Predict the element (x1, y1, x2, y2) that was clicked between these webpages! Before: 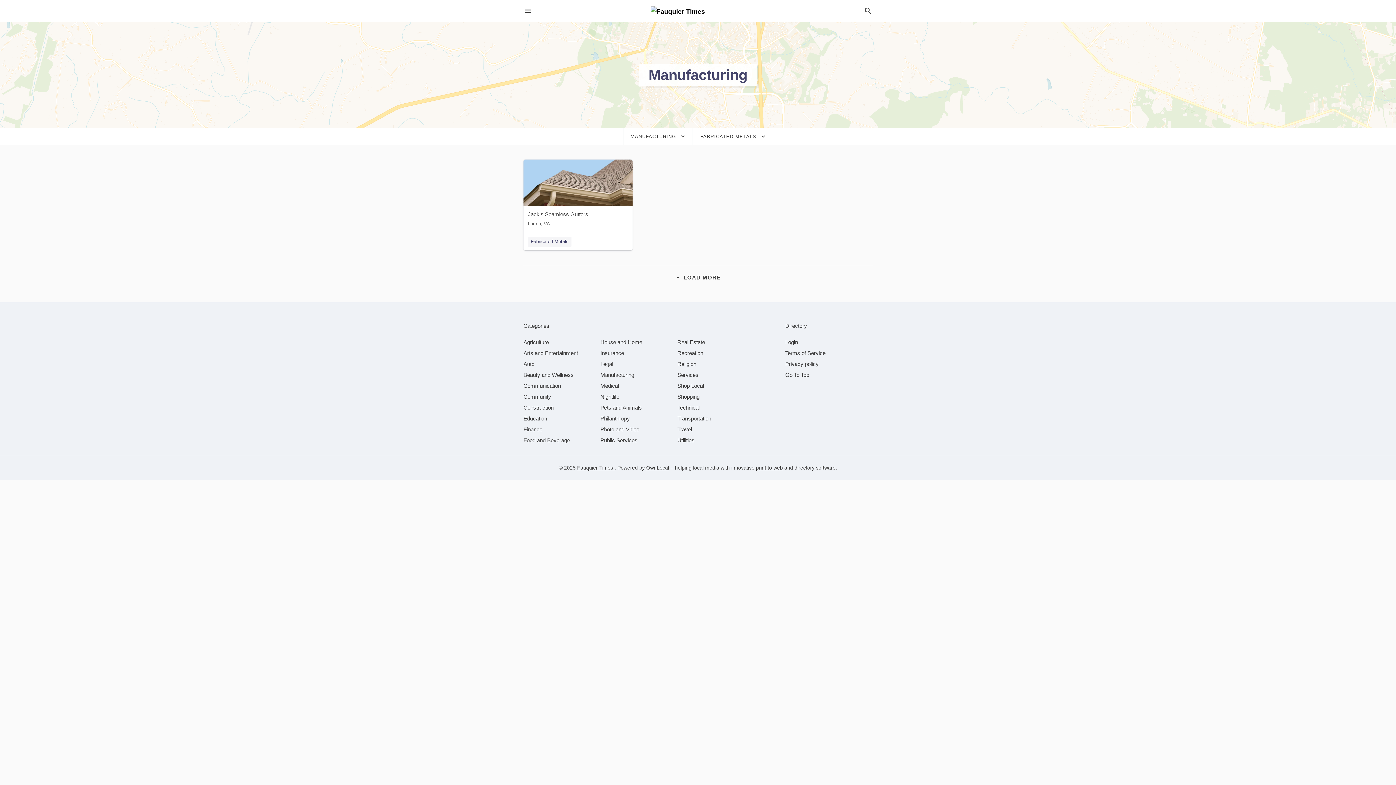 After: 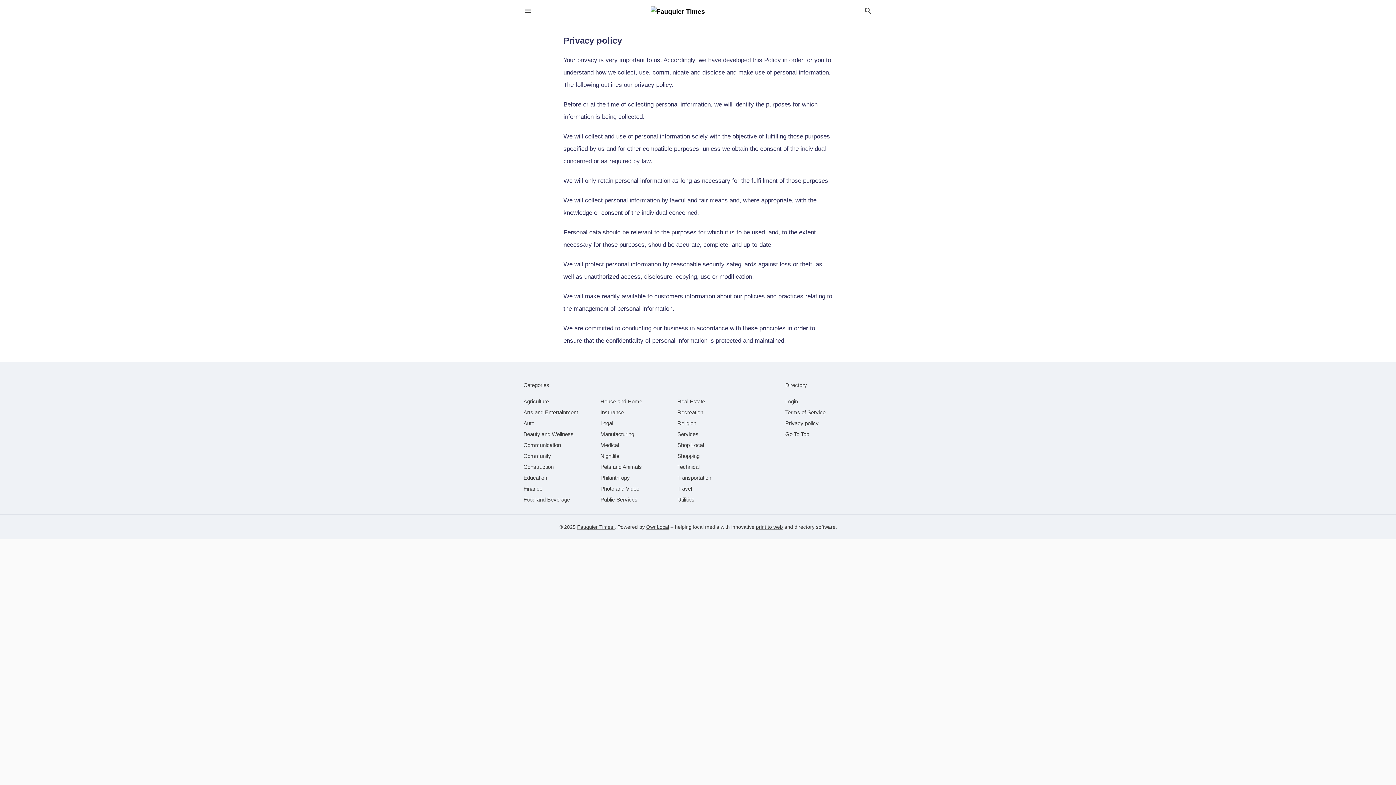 Action: bbox: (785, 361, 818, 367) label: Privacy policy